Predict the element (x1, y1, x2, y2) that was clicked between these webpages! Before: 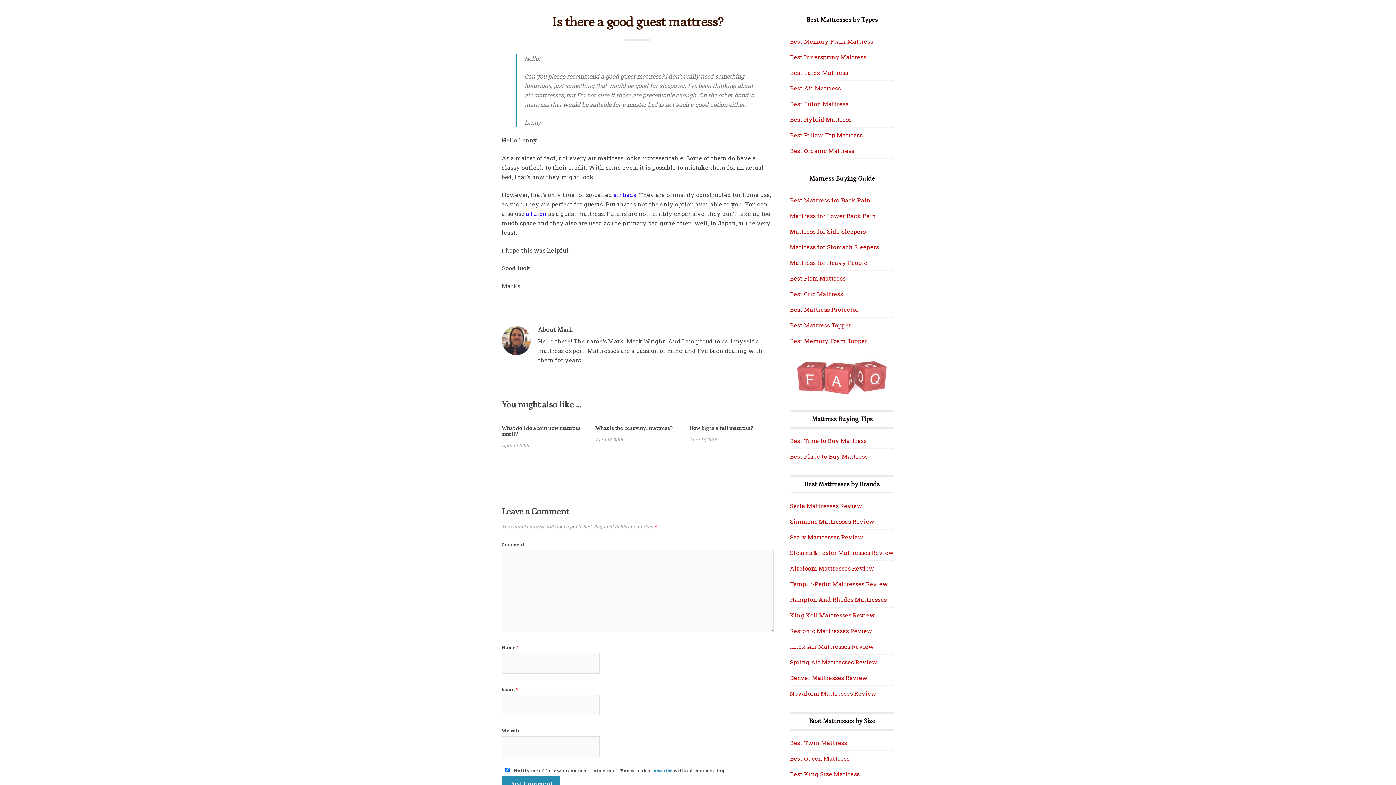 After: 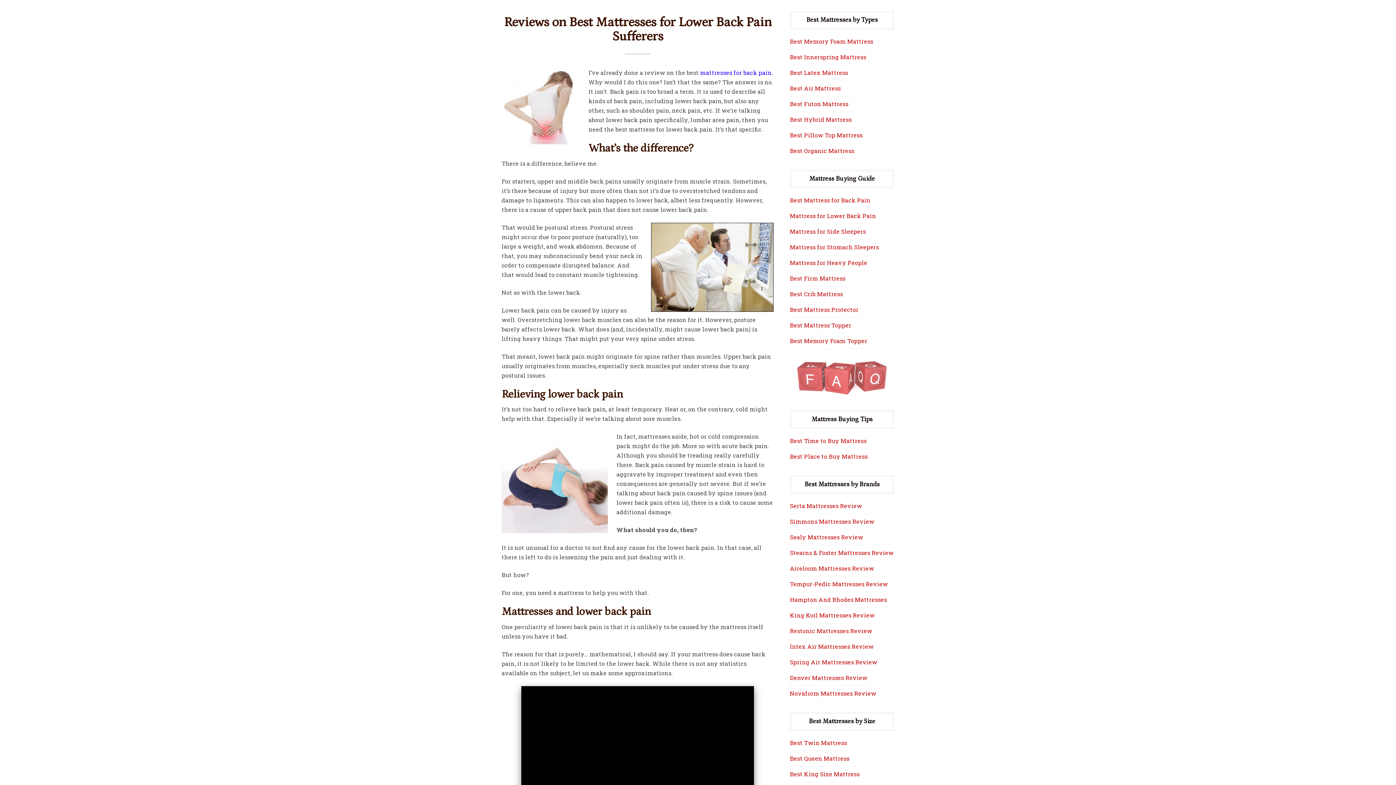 Action: label: Mattress for Lower Back Pain bbox: (790, 212, 876, 219)